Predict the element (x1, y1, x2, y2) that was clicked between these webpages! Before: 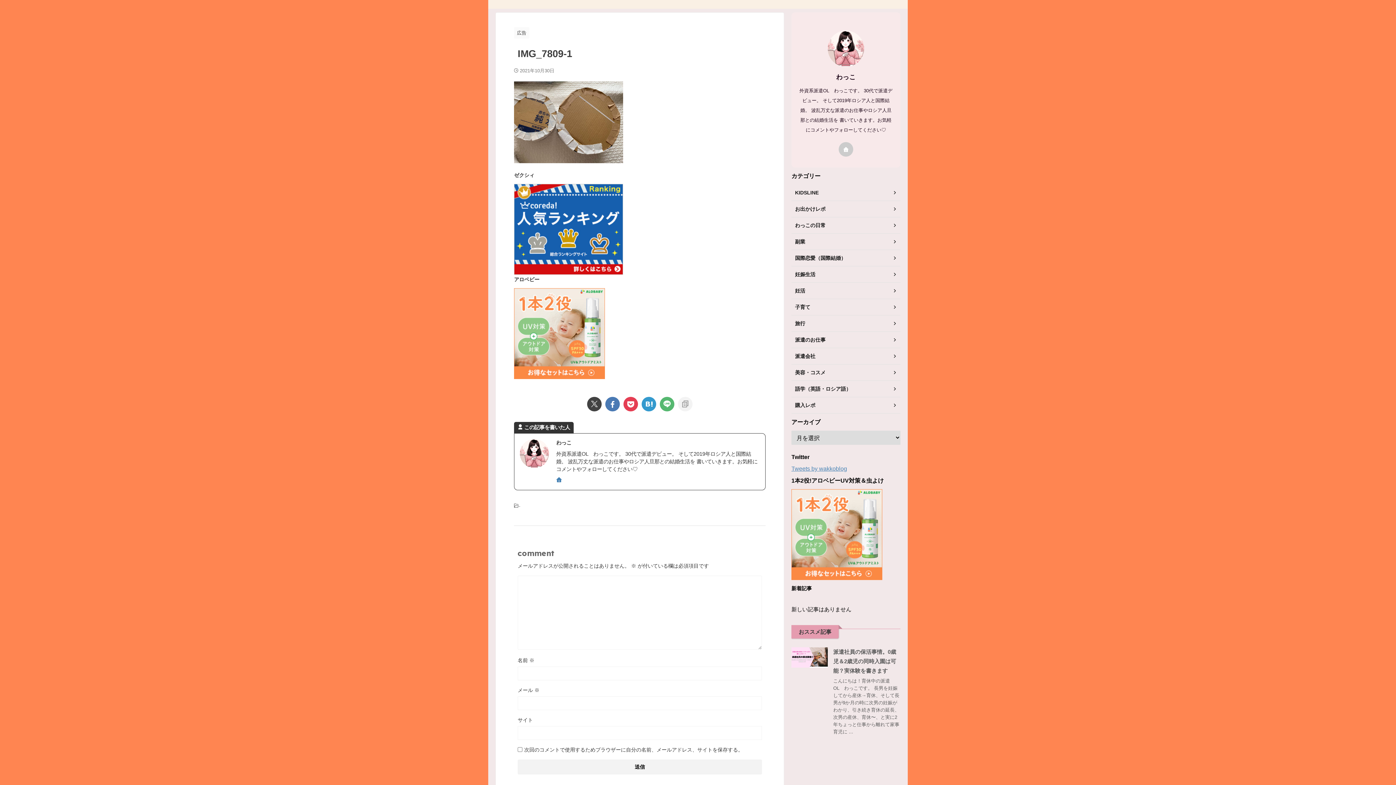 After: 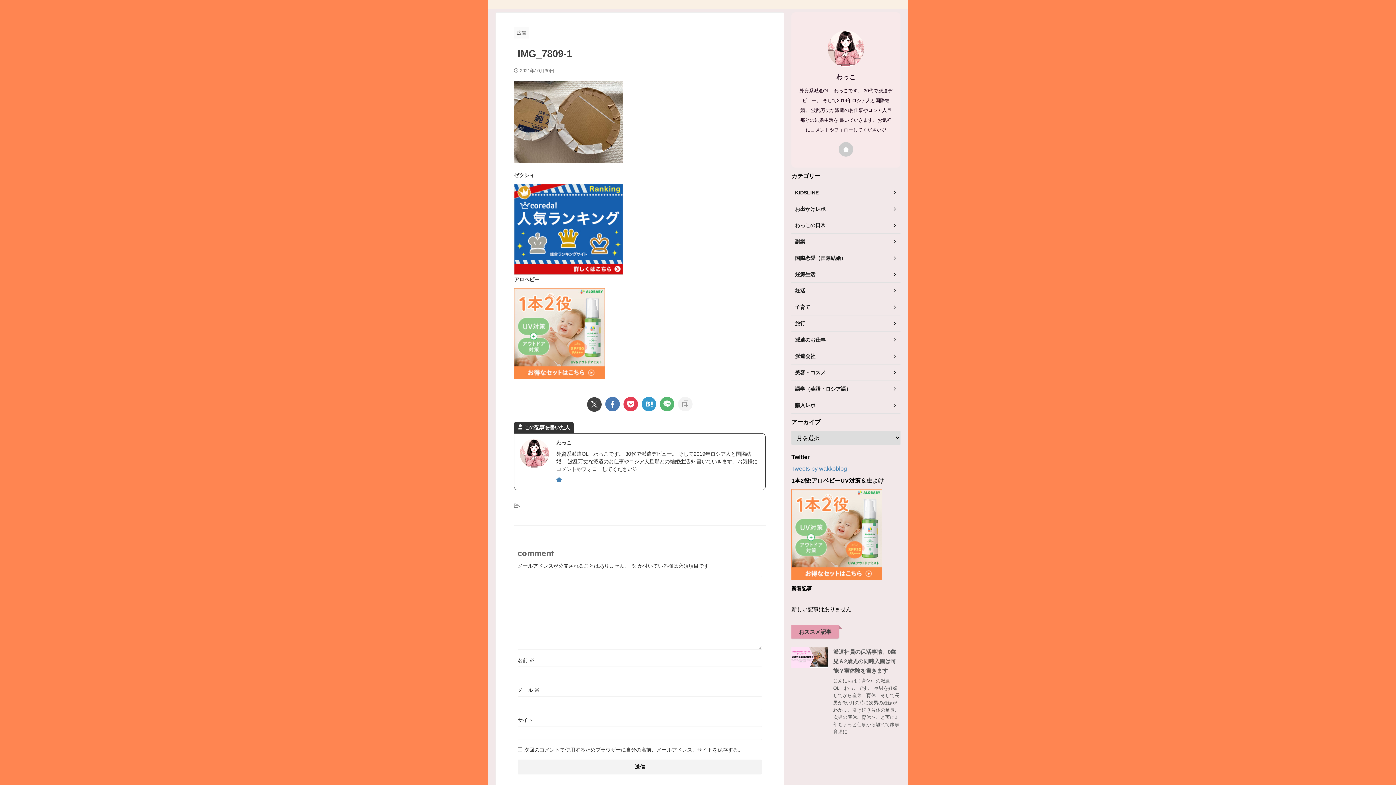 Action: bbox: (587, 397, 601, 411)